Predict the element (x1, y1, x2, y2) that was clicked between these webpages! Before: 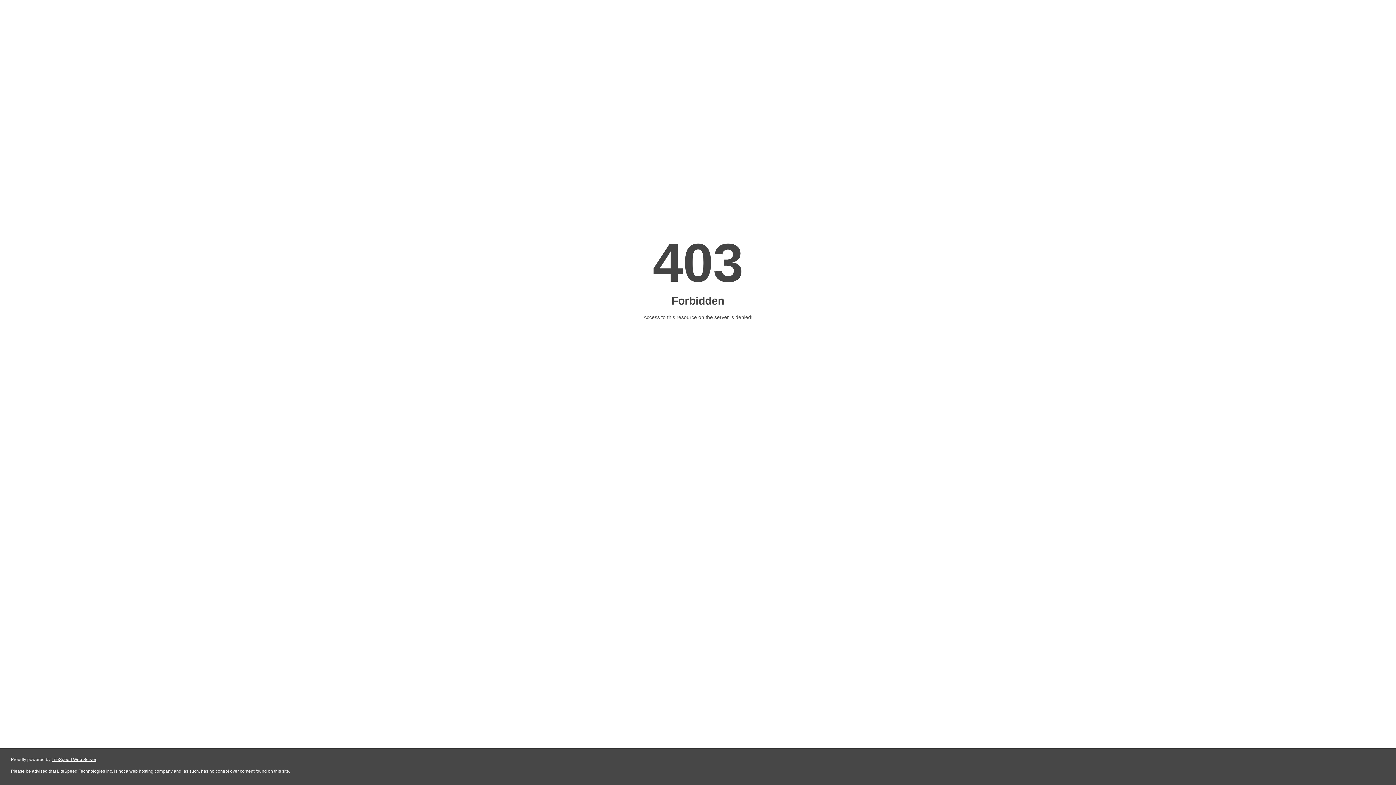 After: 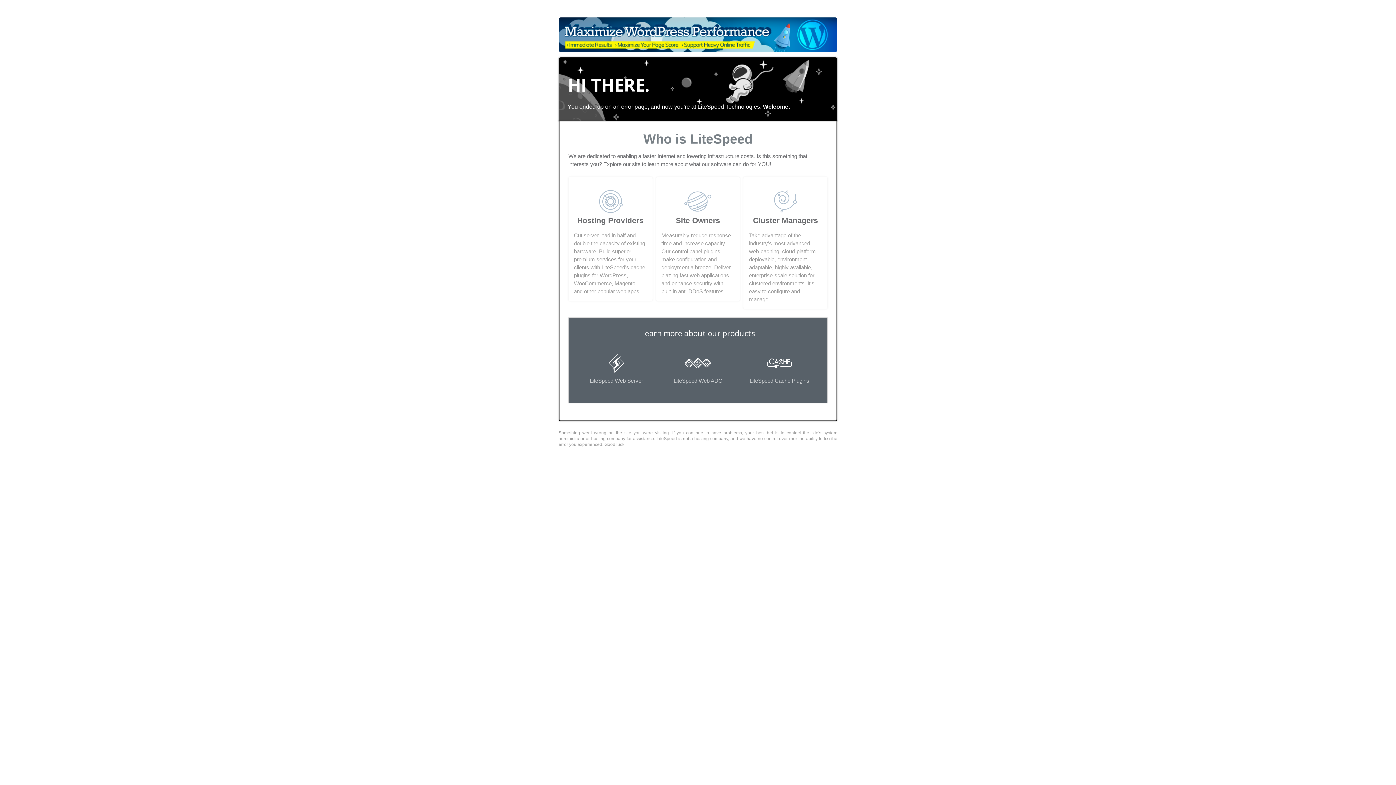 Action: label: LiteSpeed Web Server bbox: (51, 757, 96, 762)